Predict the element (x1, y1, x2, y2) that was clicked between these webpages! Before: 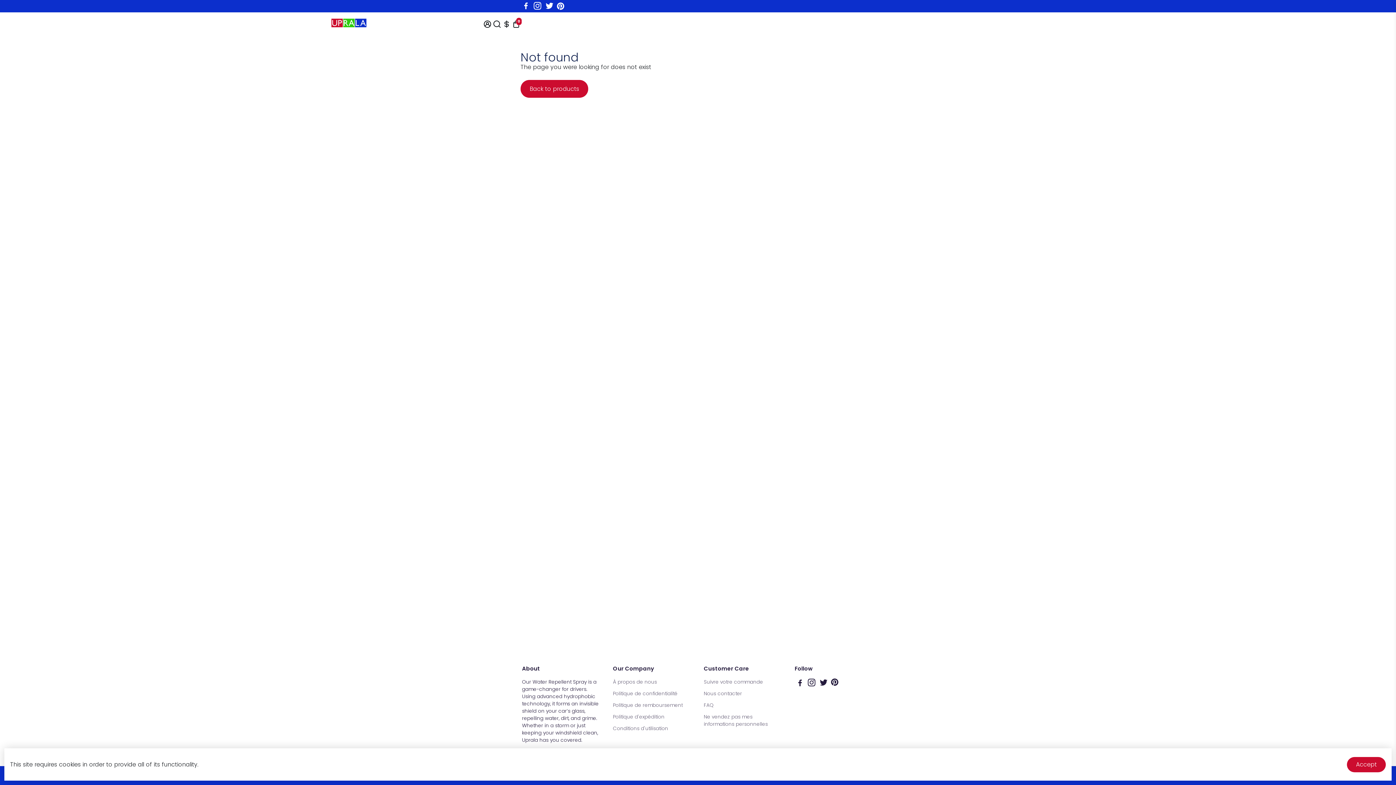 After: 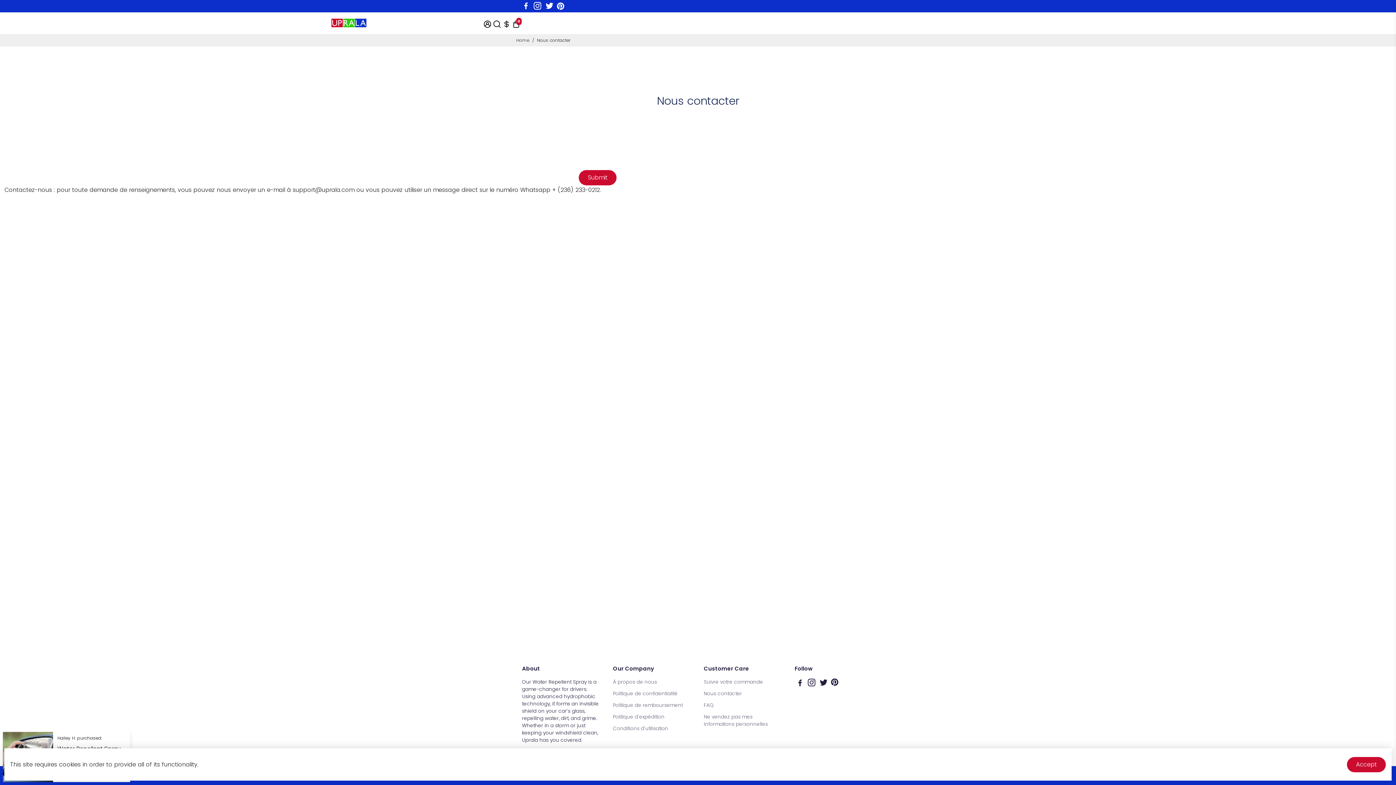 Action: label: Nous contacter bbox: (704, 690, 783, 697)